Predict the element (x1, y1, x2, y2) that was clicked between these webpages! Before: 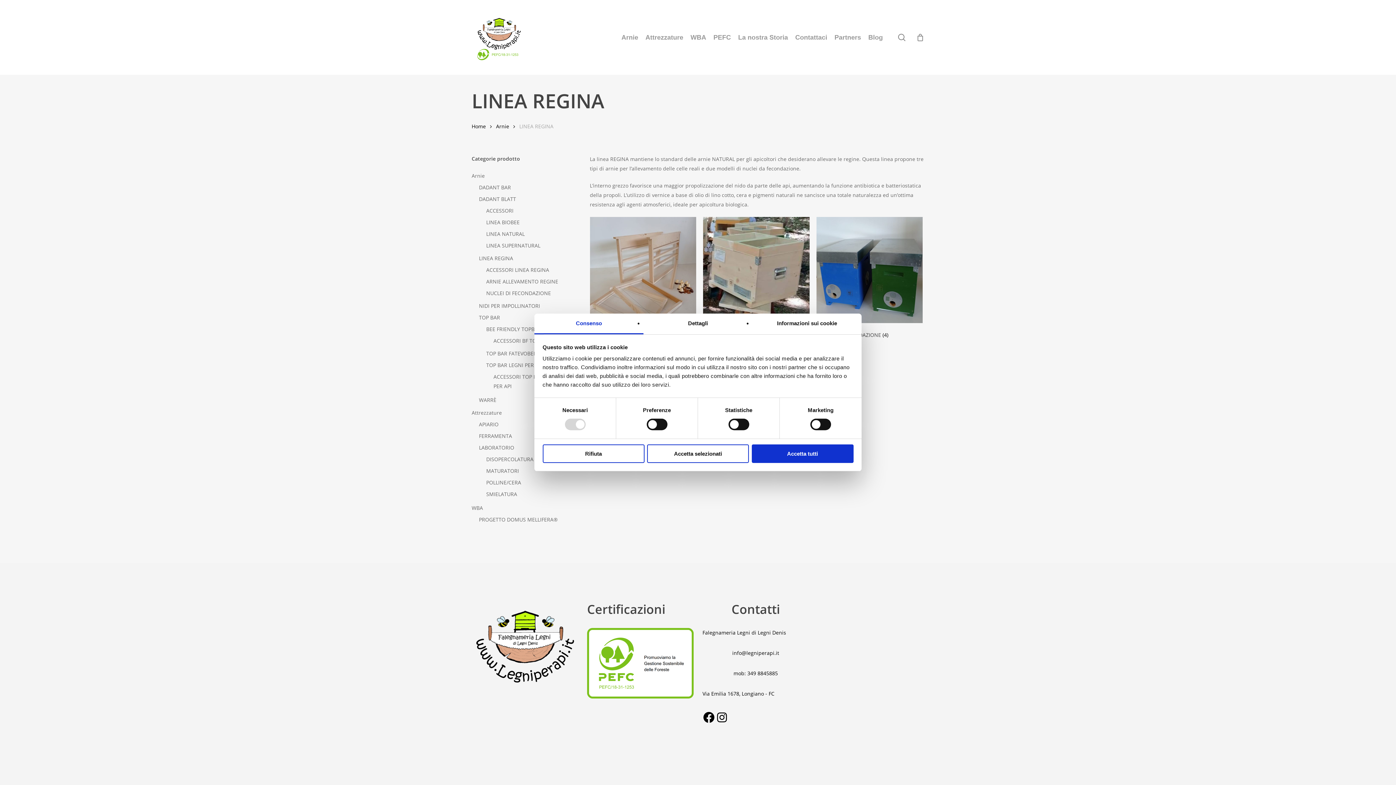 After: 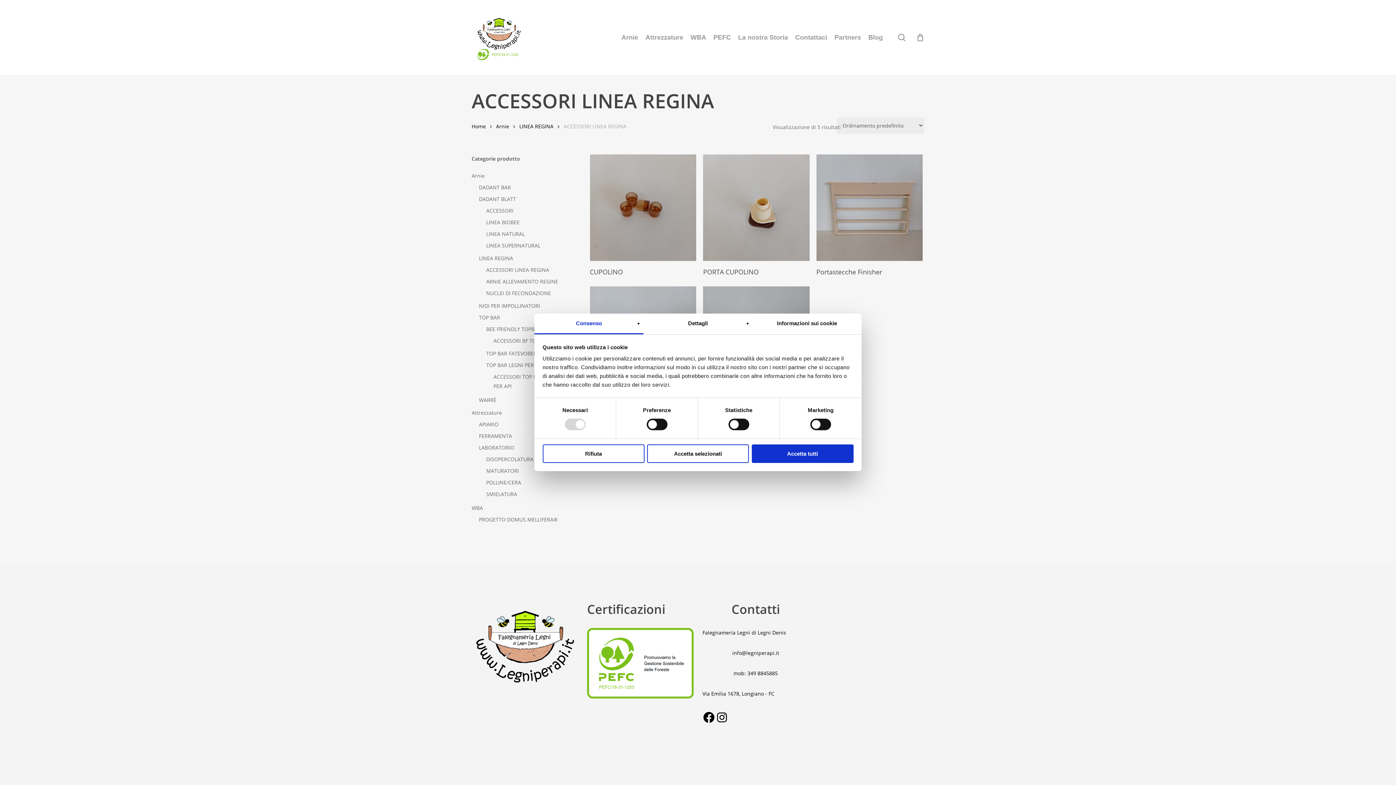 Action: bbox: (486, 265, 566, 274) label: ACCESSORI LINEA REGINA